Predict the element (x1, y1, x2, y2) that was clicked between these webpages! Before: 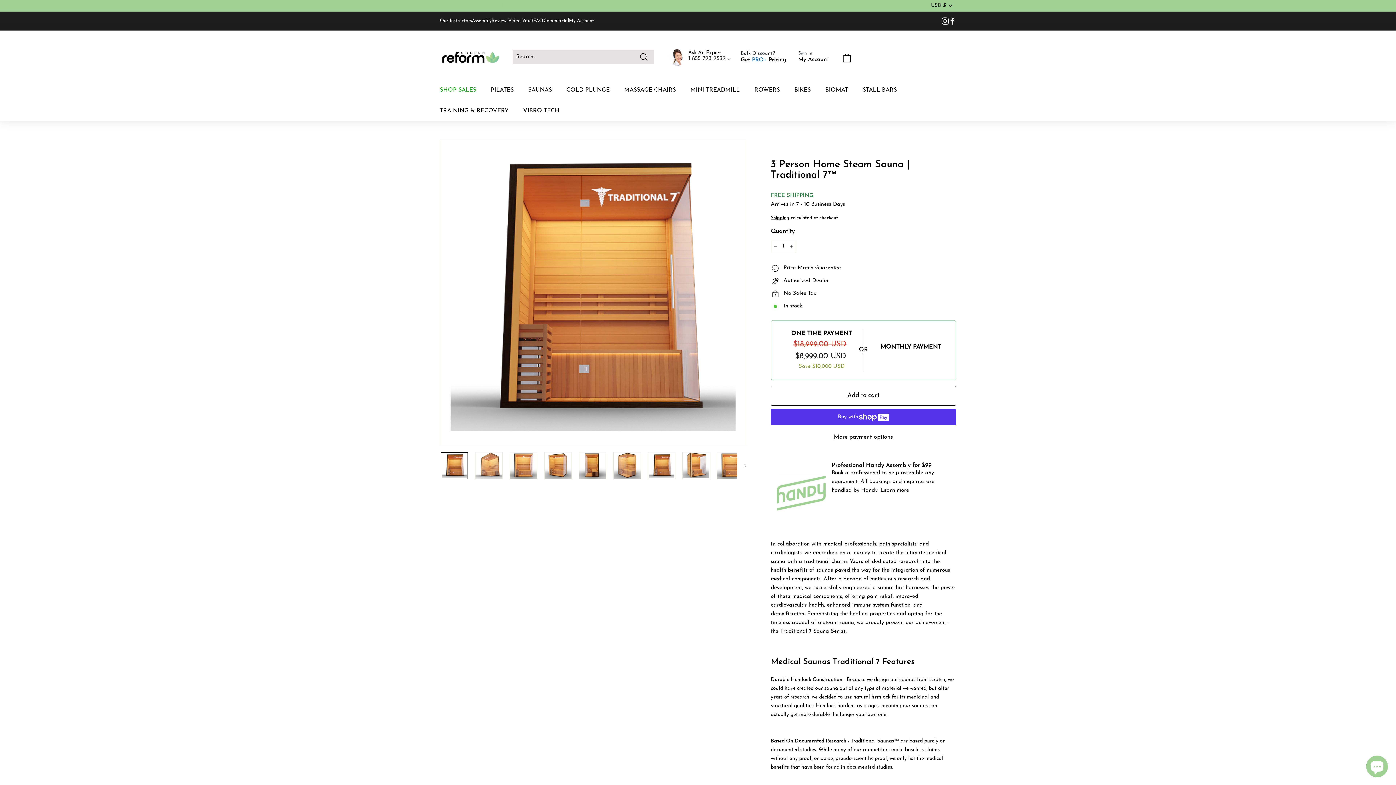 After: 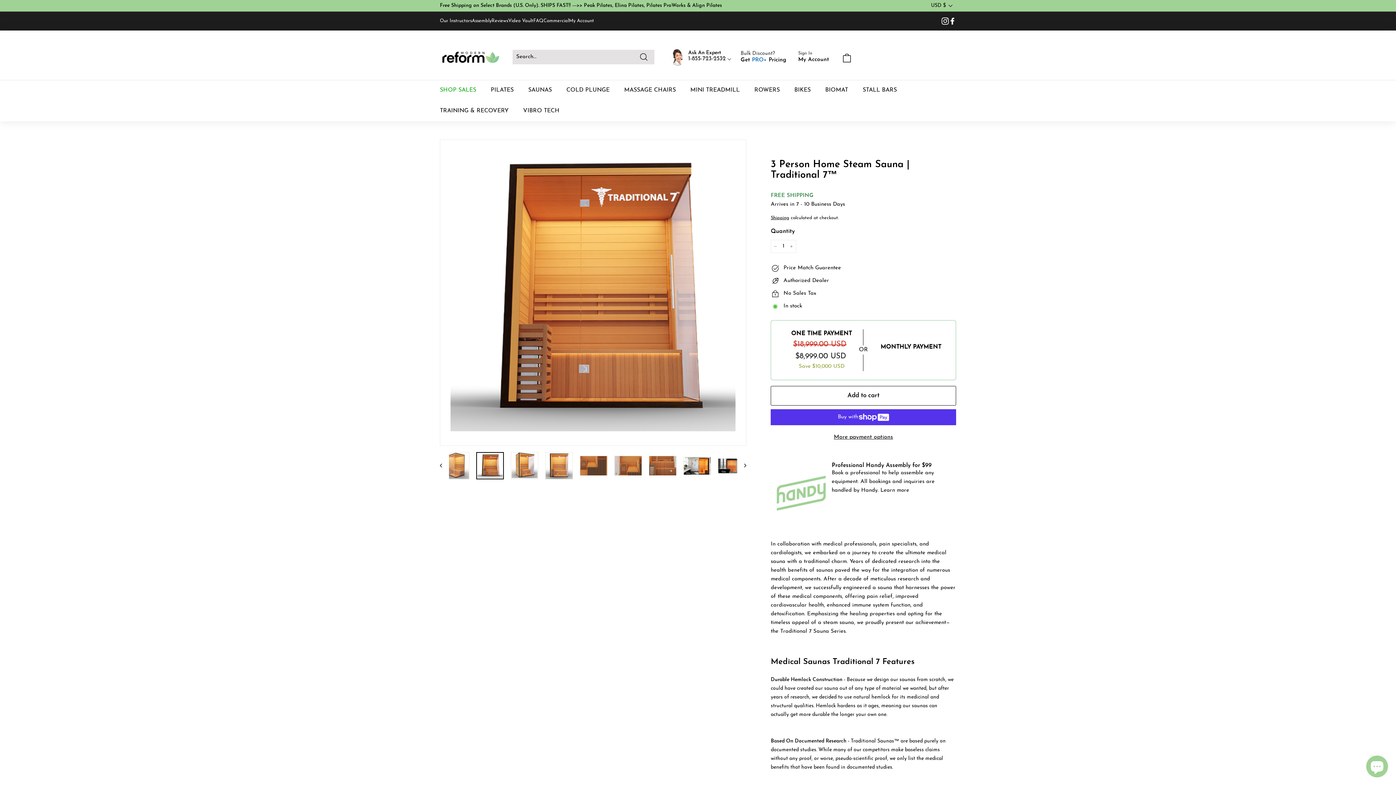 Action: bbox: (648, 452, 675, 479)